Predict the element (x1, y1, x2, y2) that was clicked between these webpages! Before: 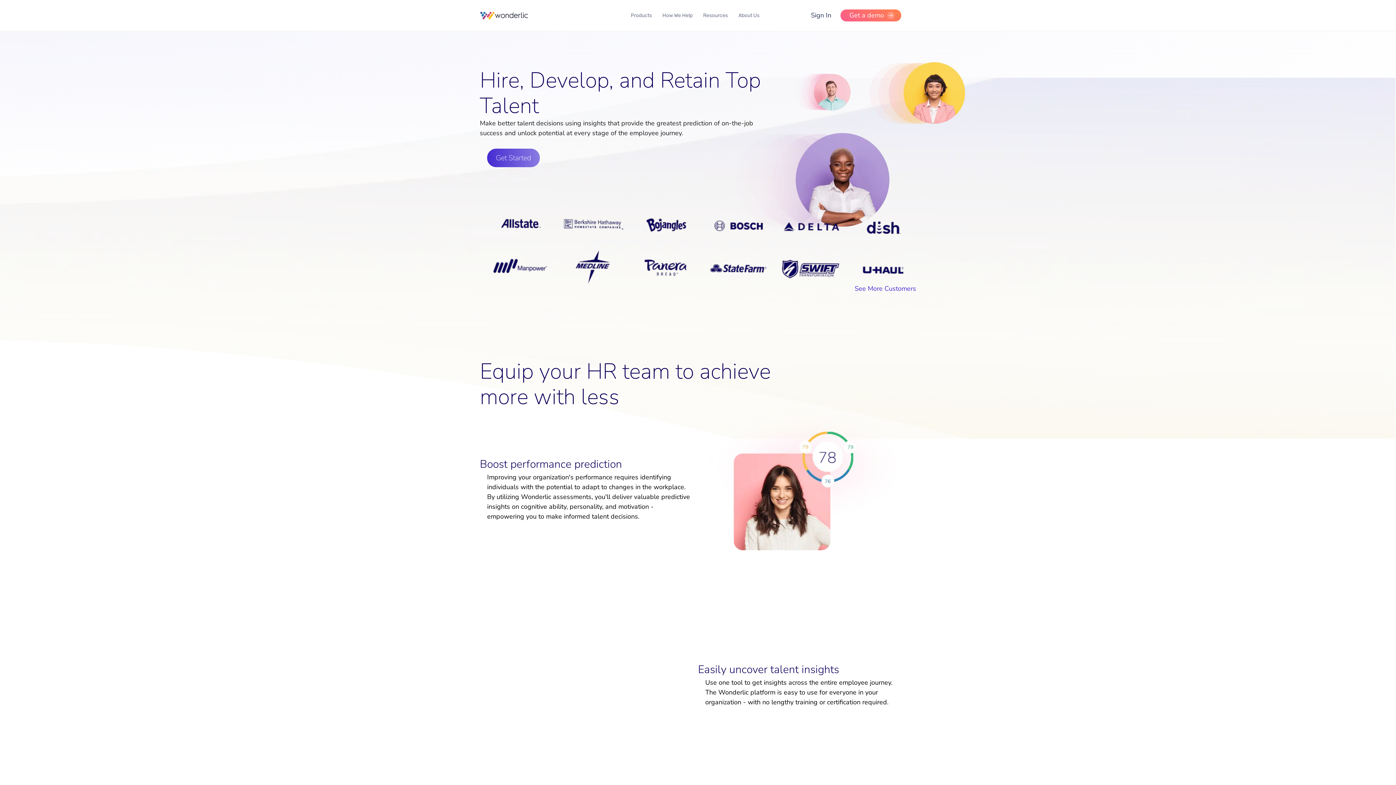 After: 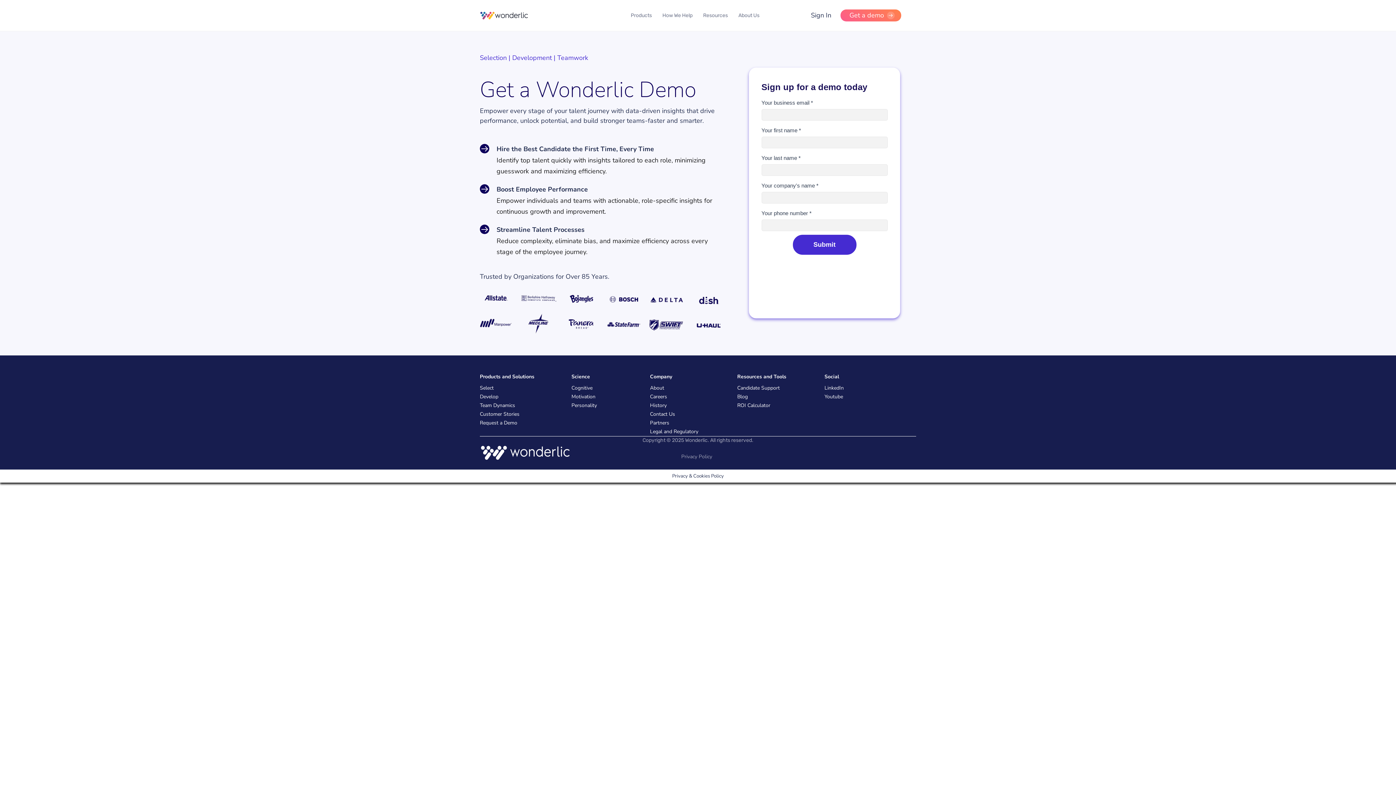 Action: label: Get a demo  bbox: (840, 9, 901, 21)